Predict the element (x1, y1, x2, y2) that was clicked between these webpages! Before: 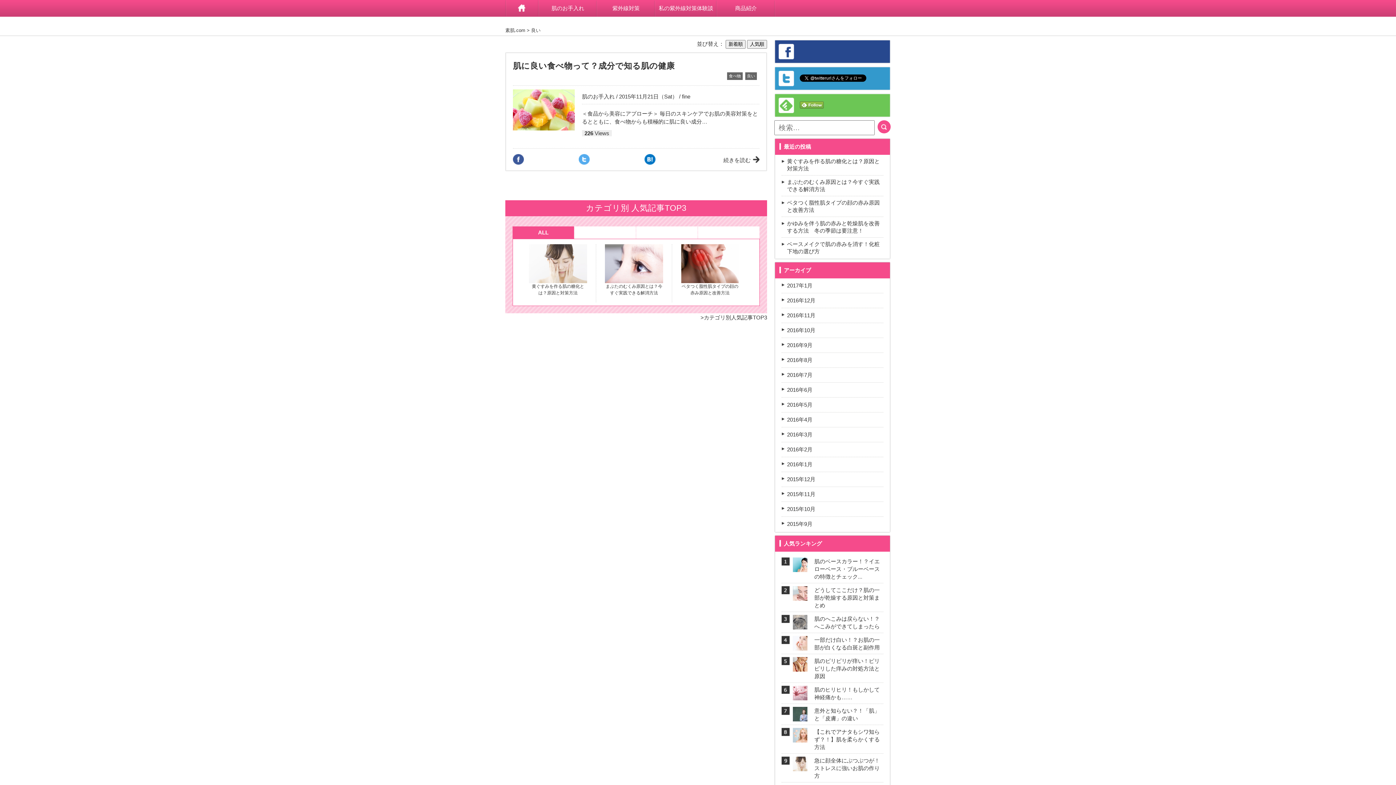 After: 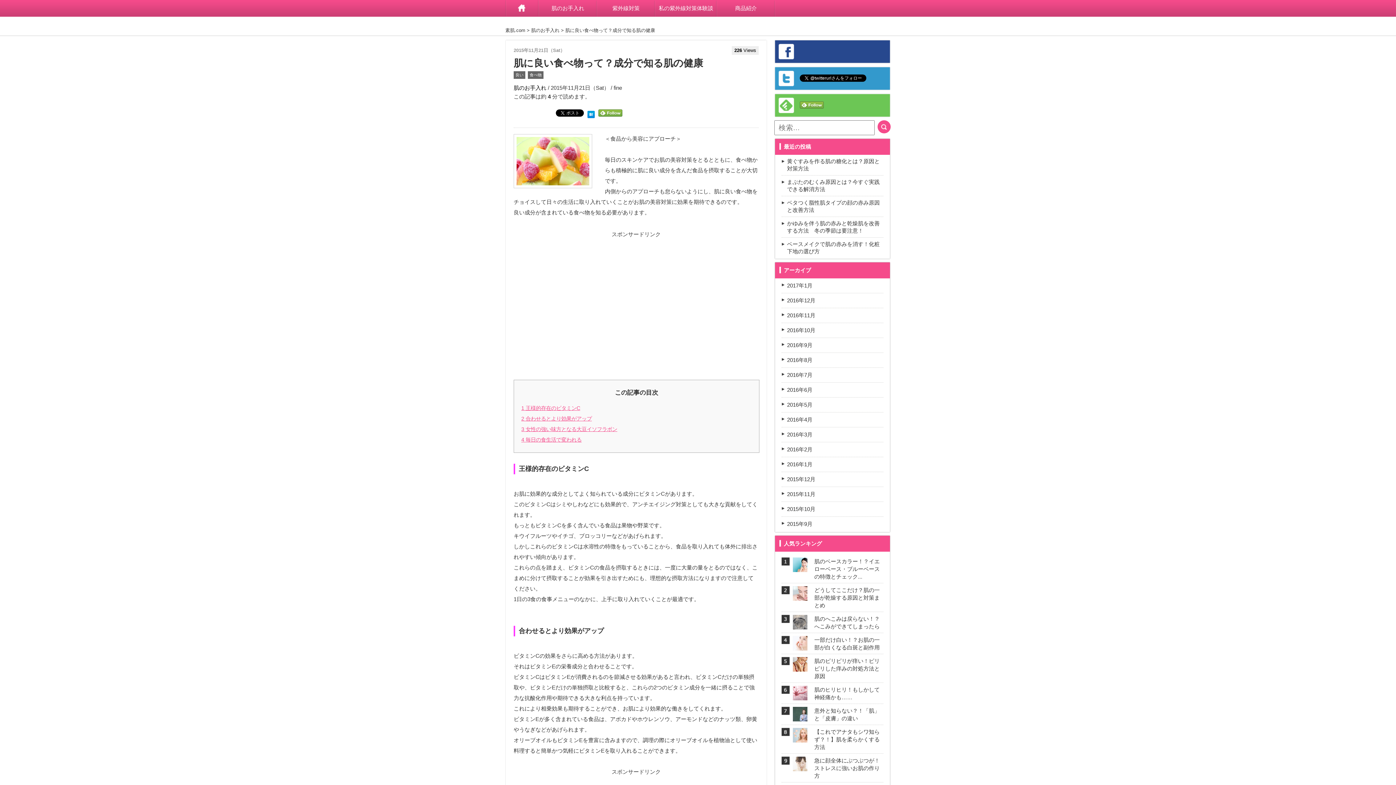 Action: label: 続きを読む bbox: (723, 157, 750, 163)